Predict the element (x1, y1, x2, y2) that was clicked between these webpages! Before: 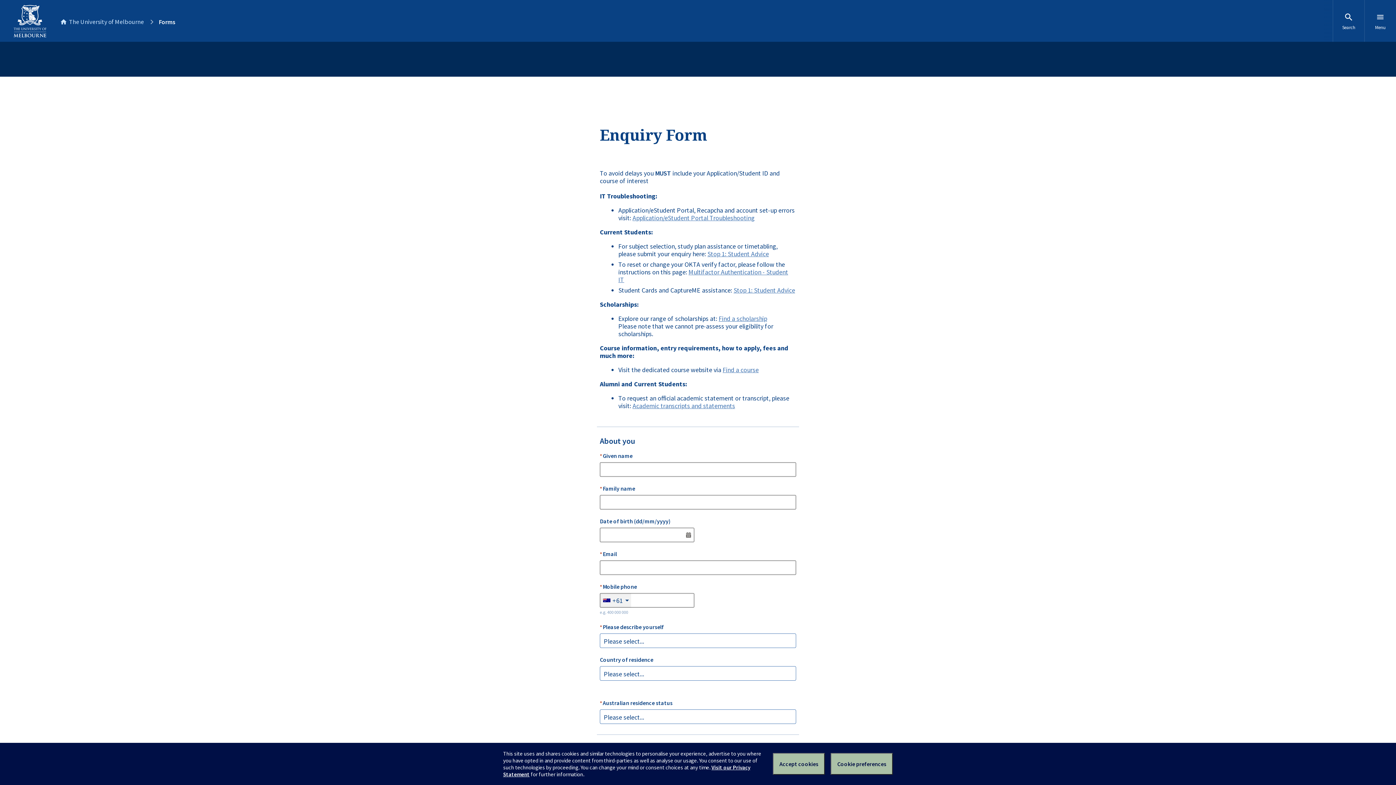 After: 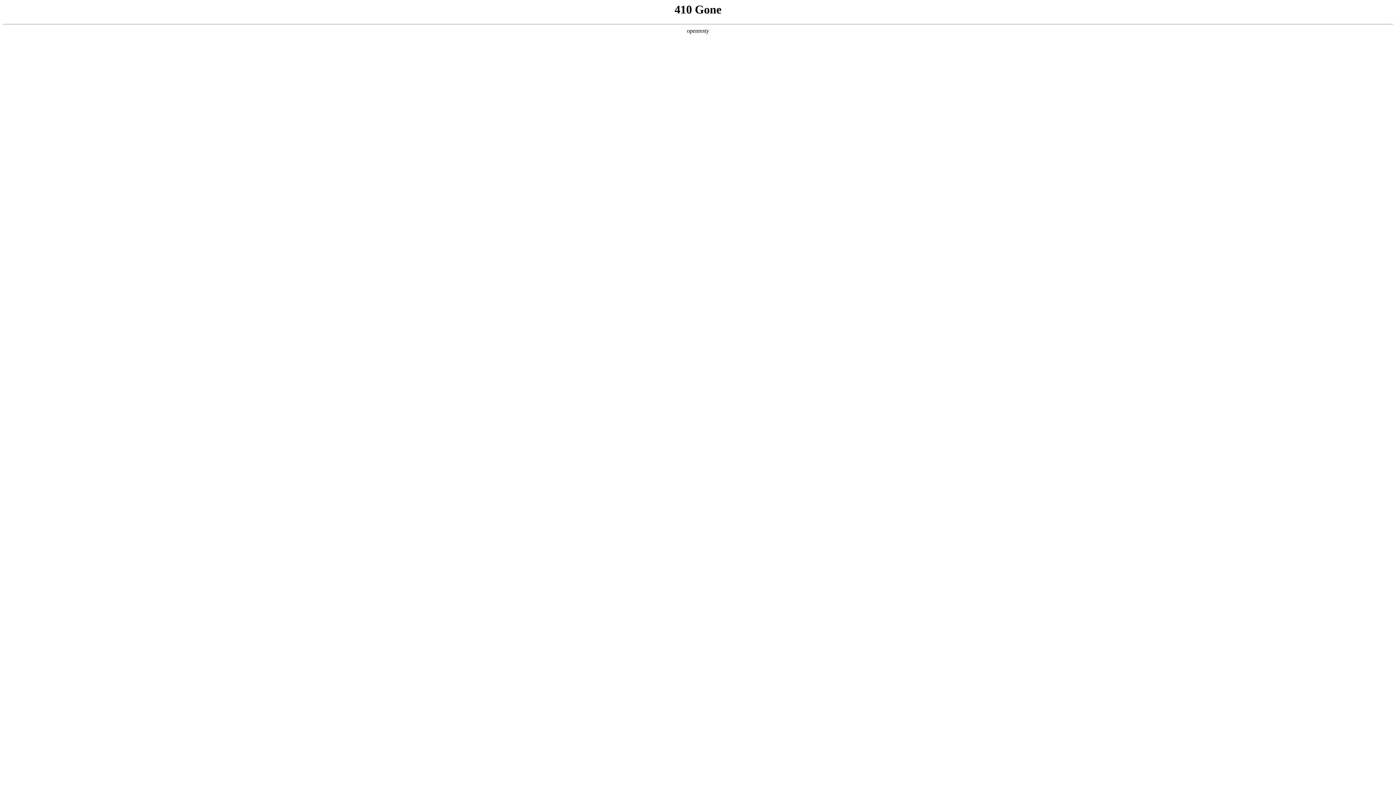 Action: label: Academic transcripts and statements bbox: (632, 401, 735, 410)